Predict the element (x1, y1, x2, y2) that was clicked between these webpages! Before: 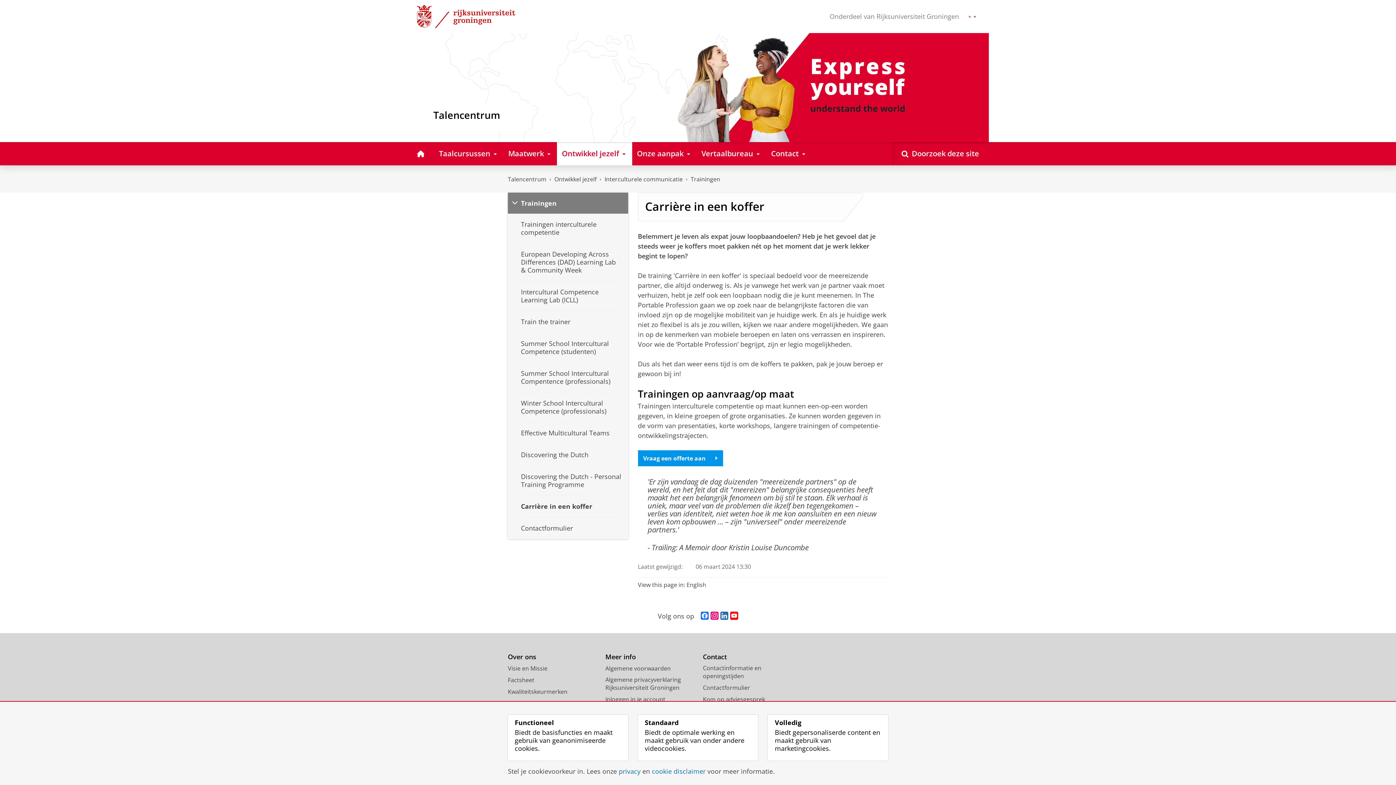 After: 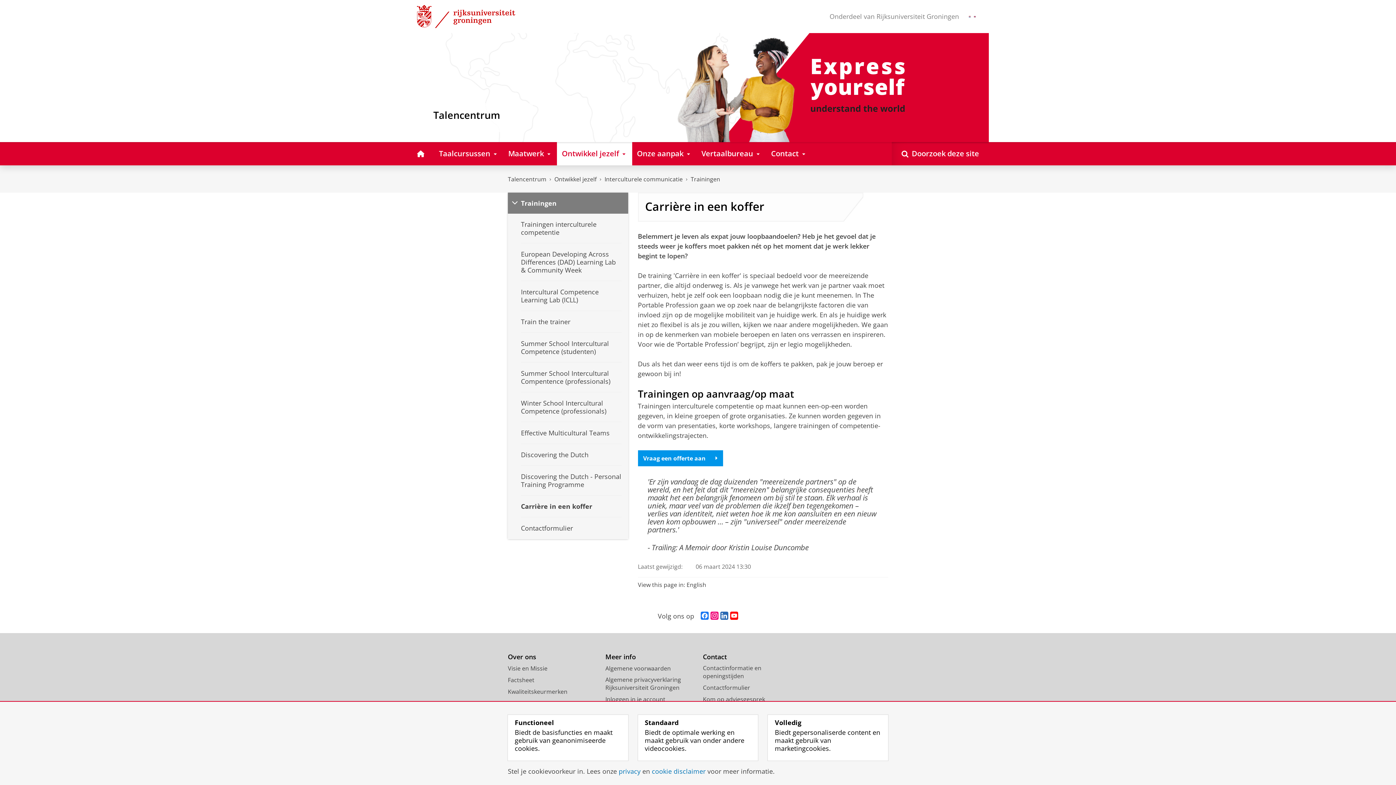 Action: label: Inloggen in je account bbox: (605, 695, 665, 703)